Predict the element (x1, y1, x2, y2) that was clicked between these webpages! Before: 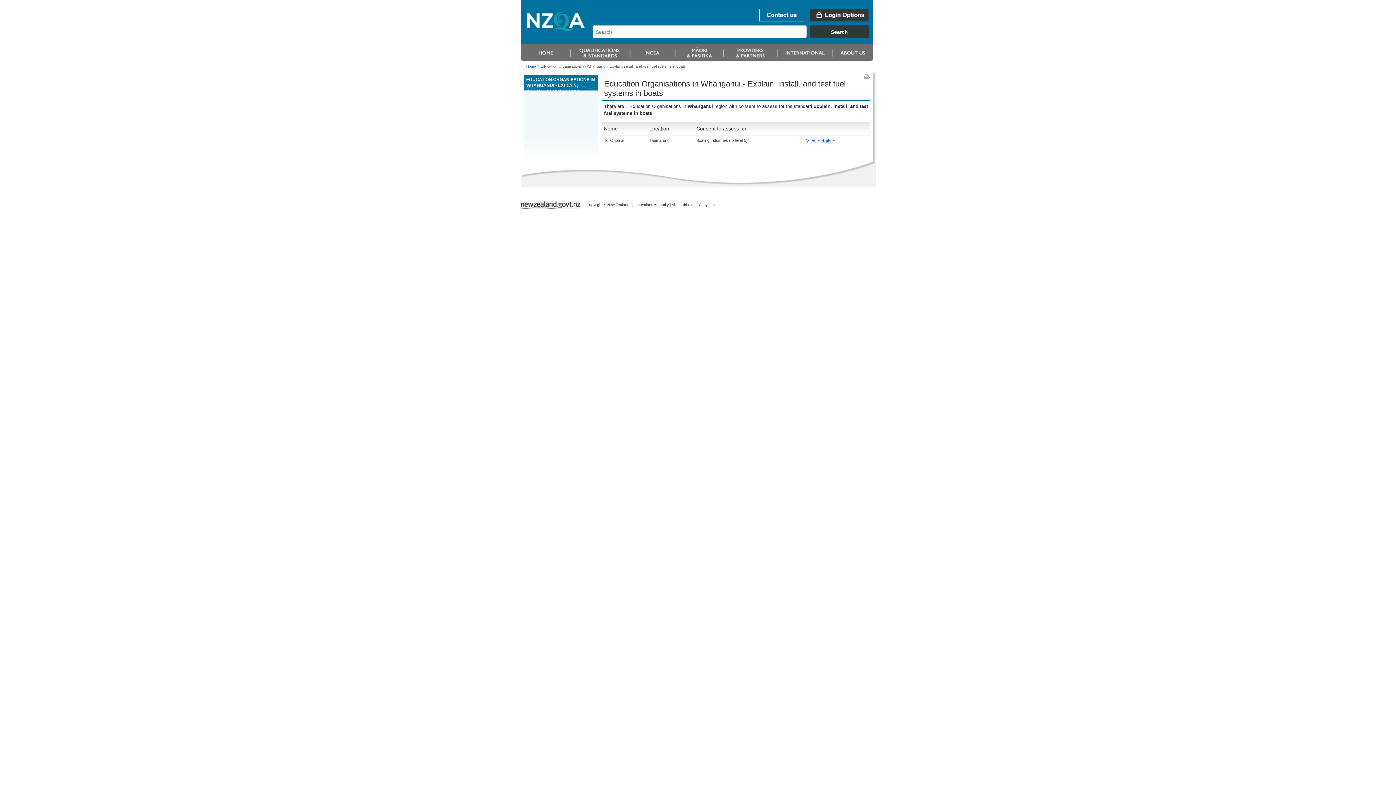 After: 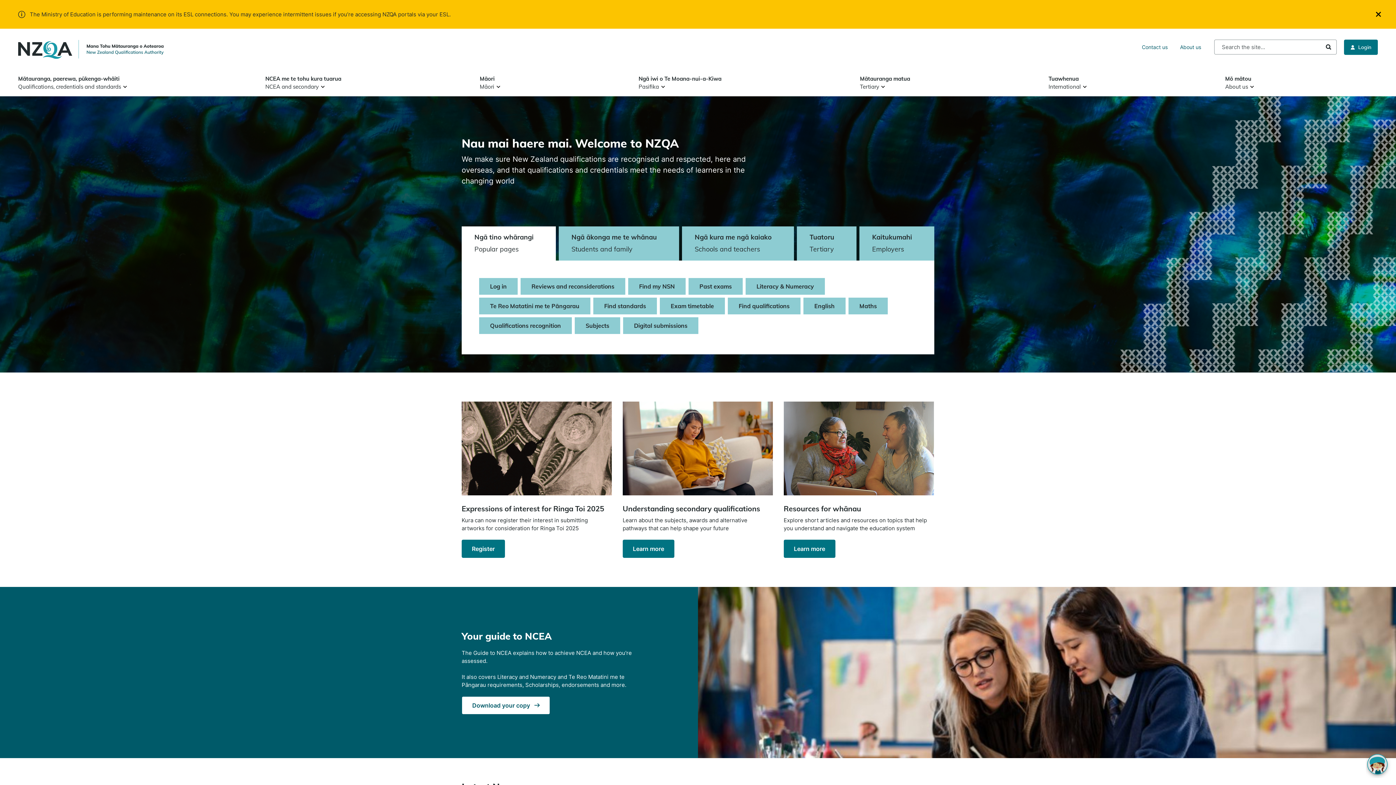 Action: bbox: (520, 44, 570, 61)